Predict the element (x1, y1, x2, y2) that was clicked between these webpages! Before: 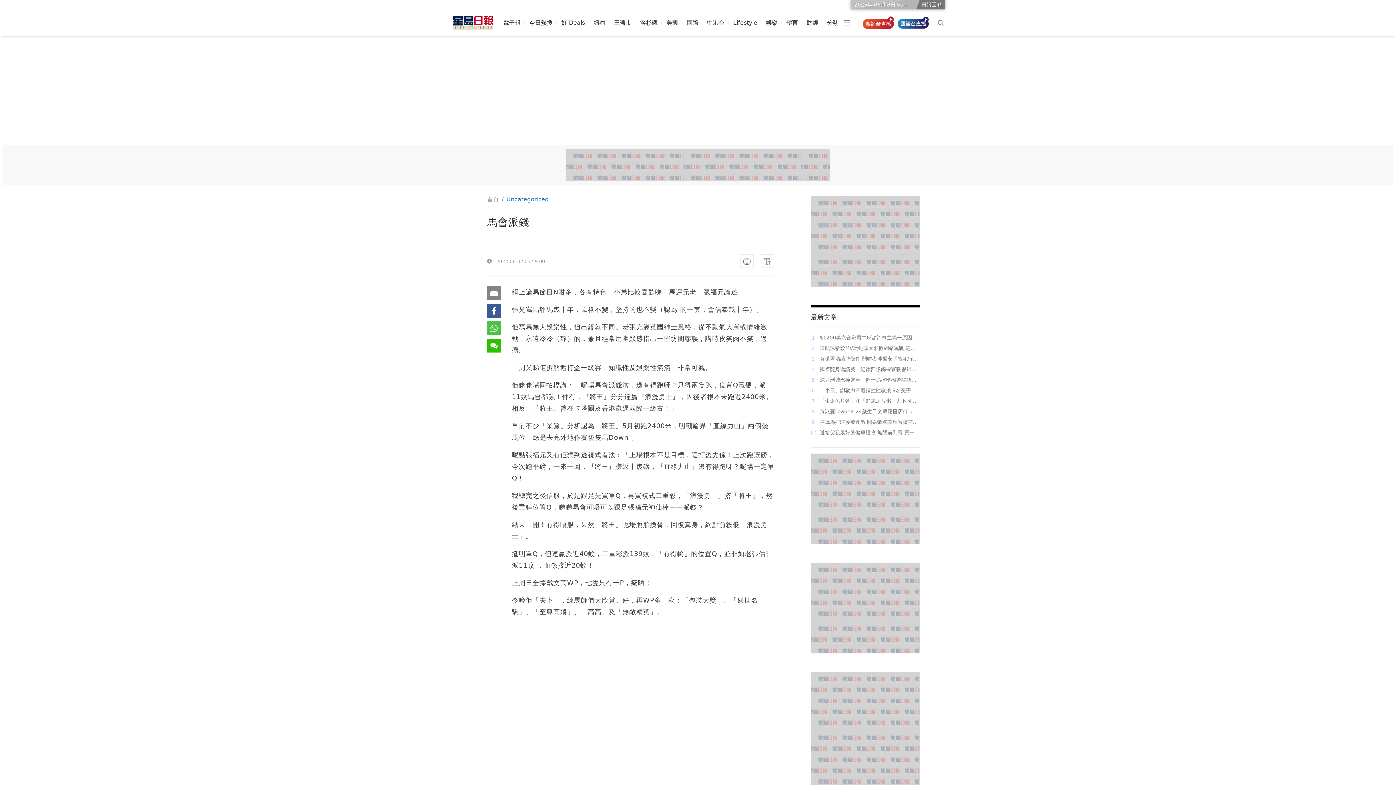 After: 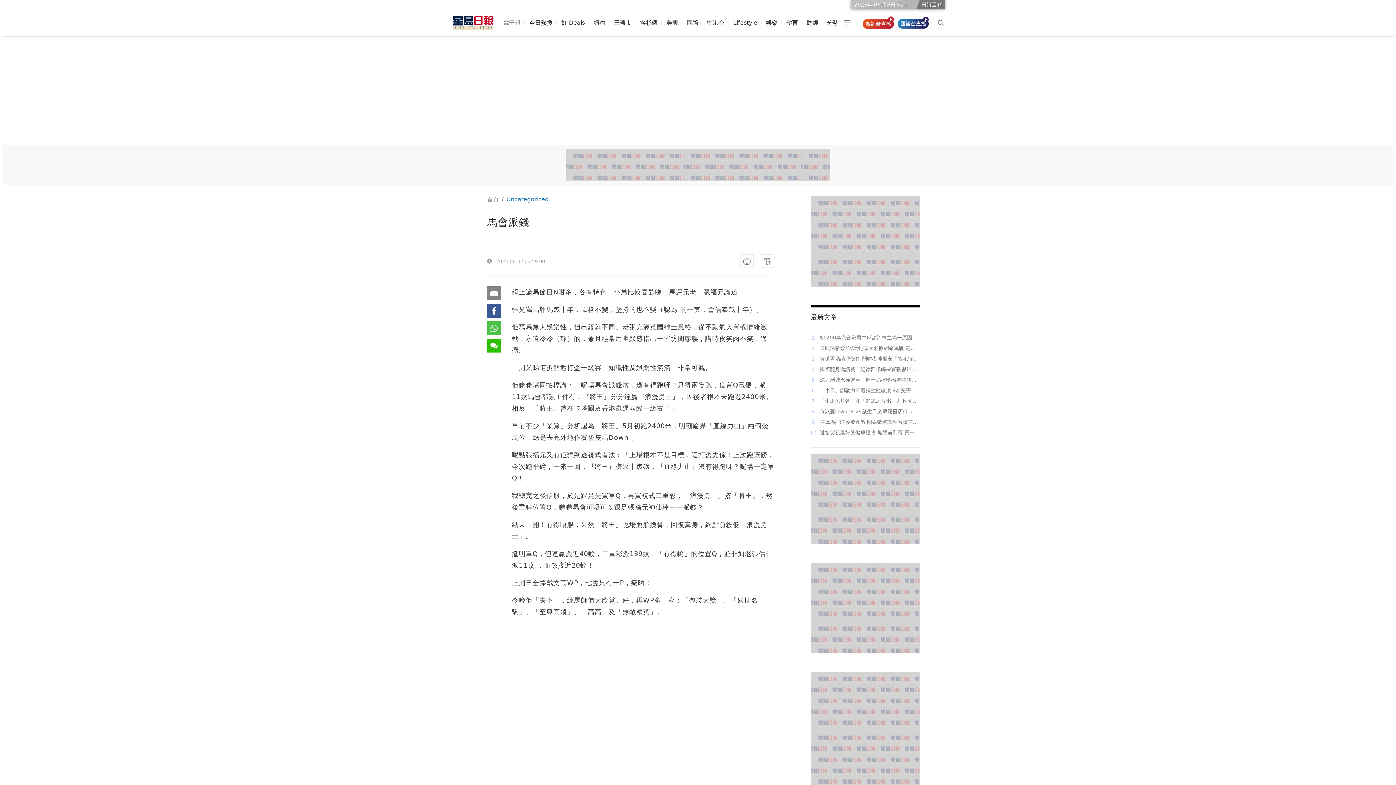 Action: bbox: (503, 14, 520, 31) label: 電子報